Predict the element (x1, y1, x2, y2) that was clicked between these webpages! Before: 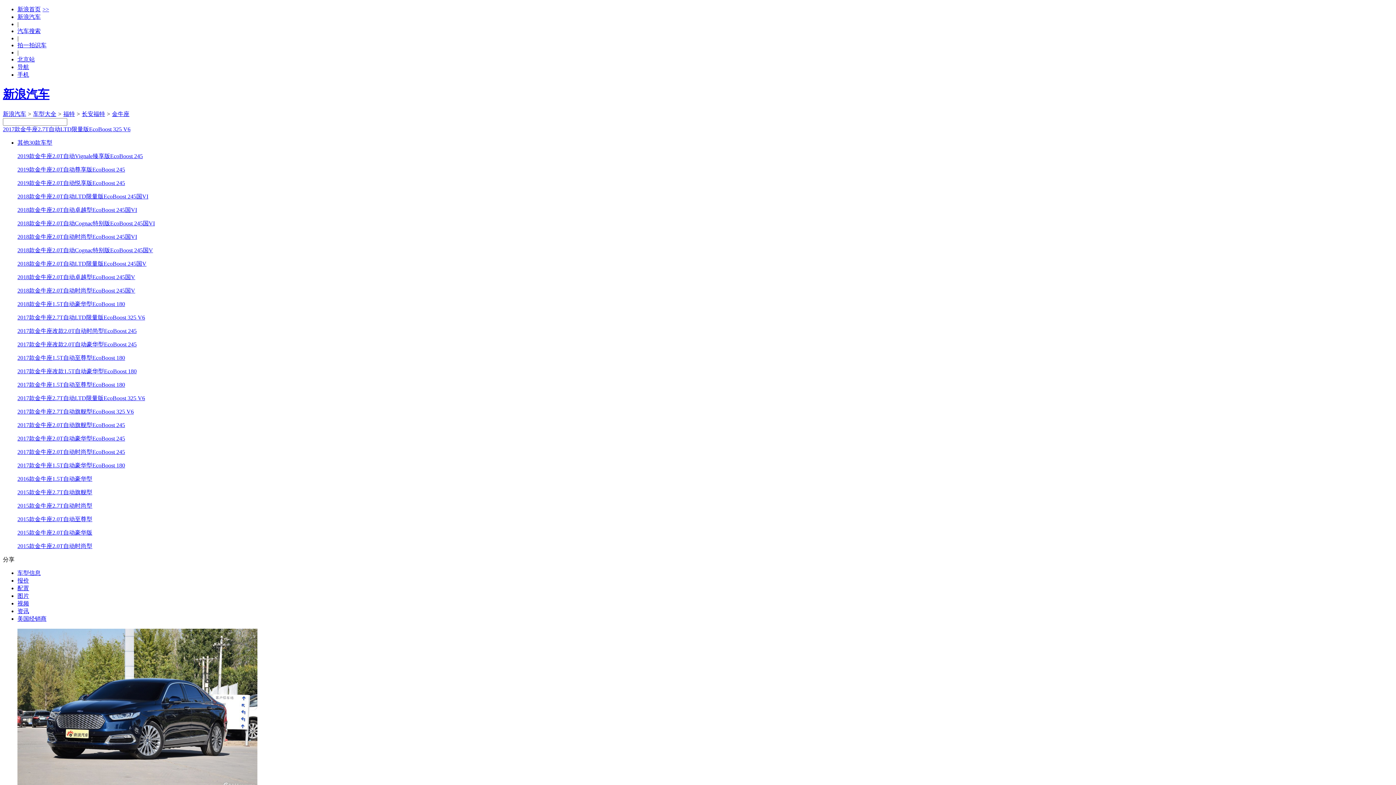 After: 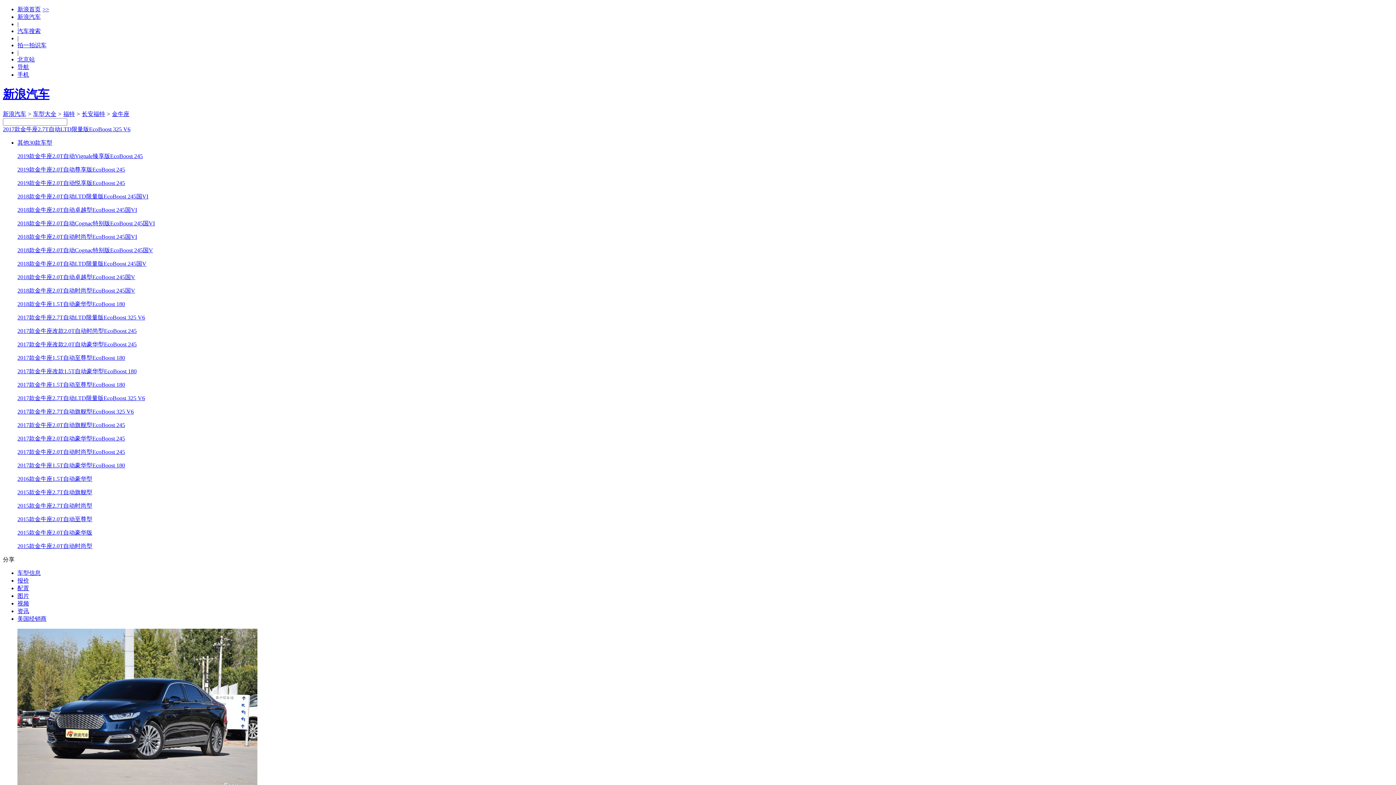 Action: label: 2017款金牛座2.7T自动LTD限量版EcoBoost 325 V6 bbox: (17, 395, 145, 401)